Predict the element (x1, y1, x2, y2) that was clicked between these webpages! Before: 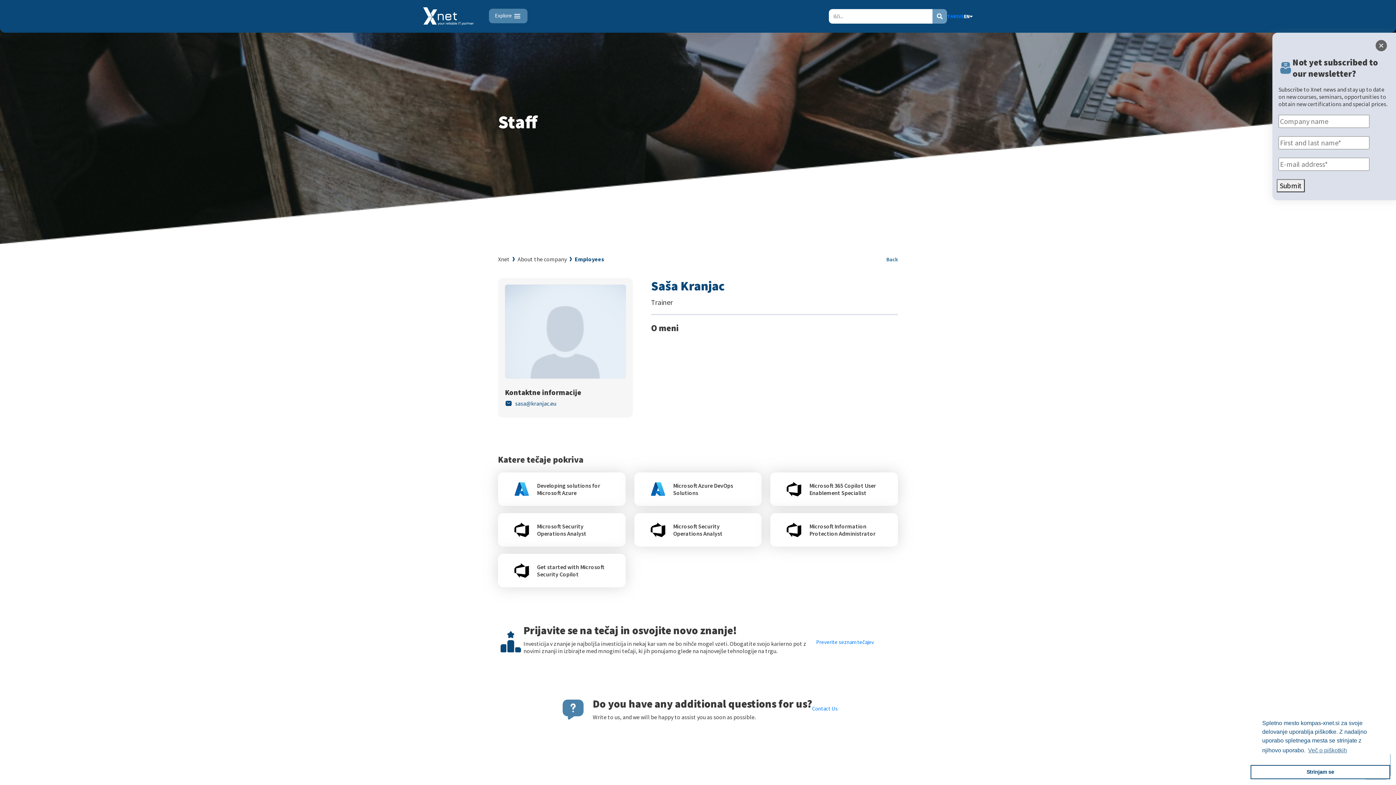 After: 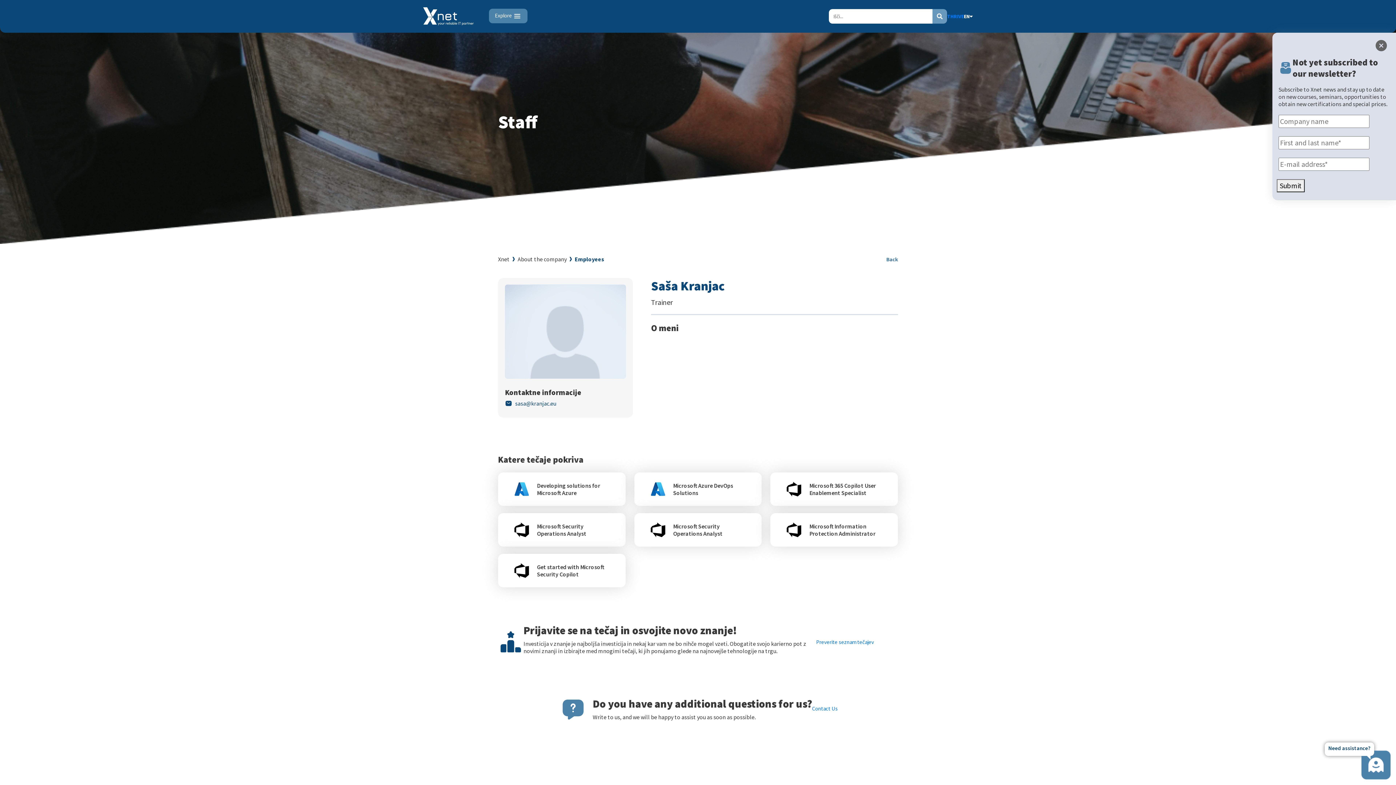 Action: label: dismiss cookie message bbox: (1250, 765, 1390, 779)